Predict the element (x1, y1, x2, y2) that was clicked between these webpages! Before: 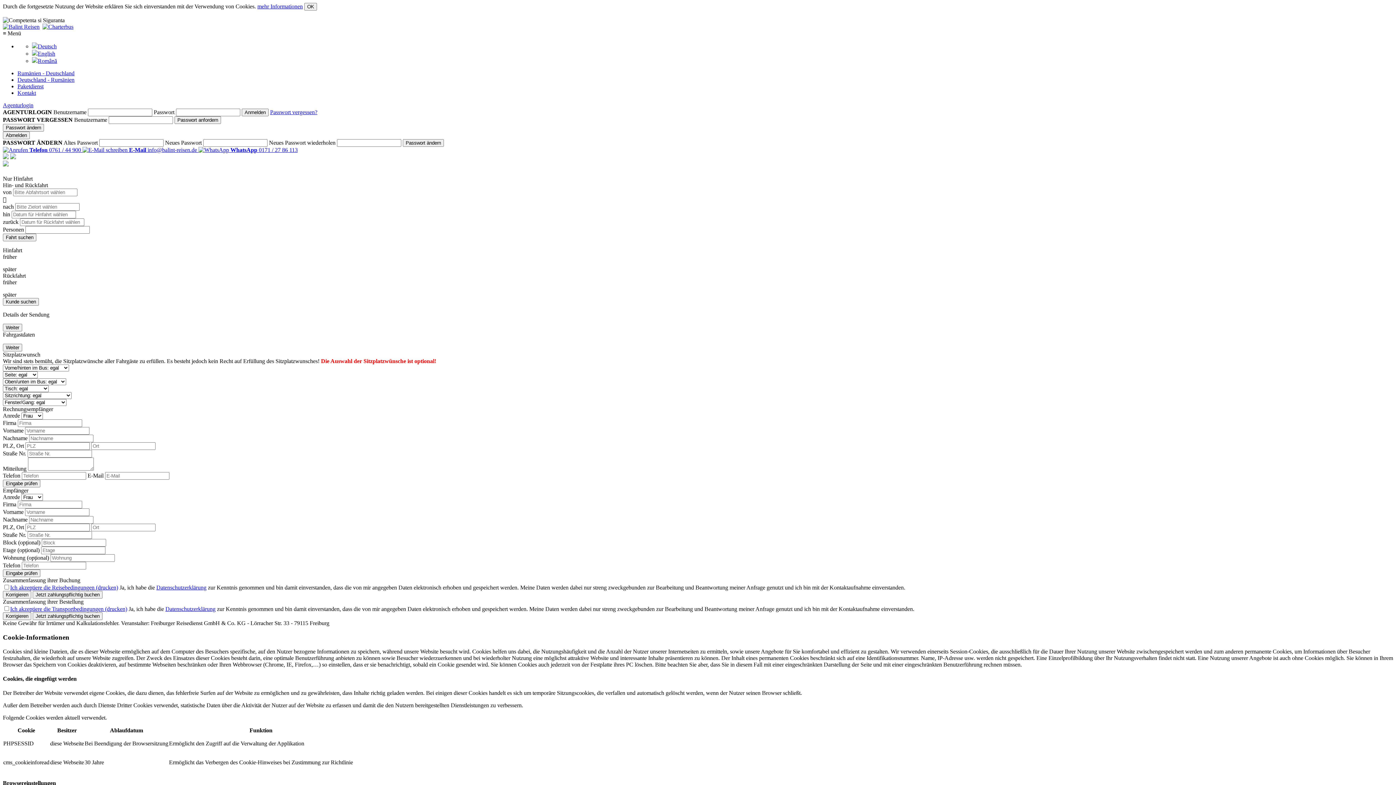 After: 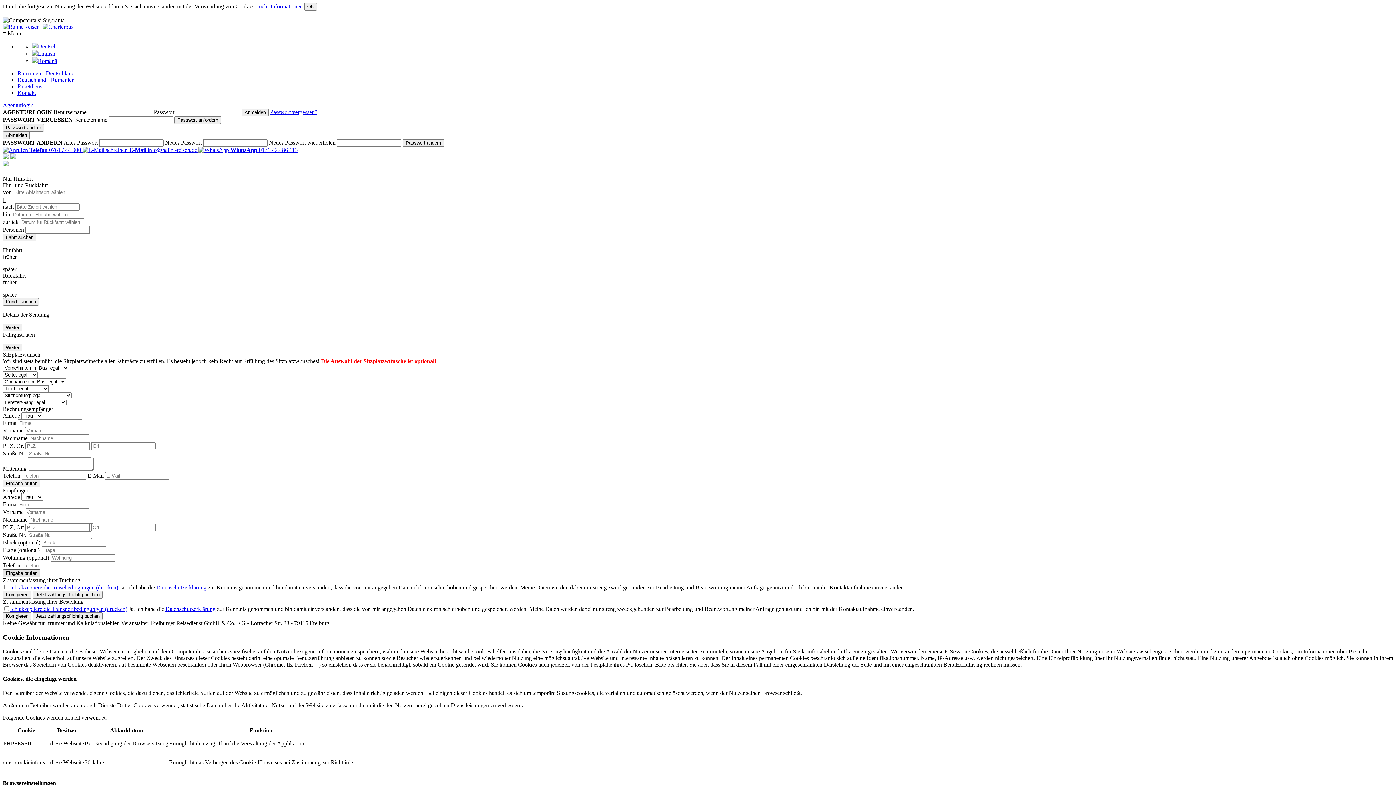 Action: label: Eingabe prüfen bbox: (2, 569, 40, 577)